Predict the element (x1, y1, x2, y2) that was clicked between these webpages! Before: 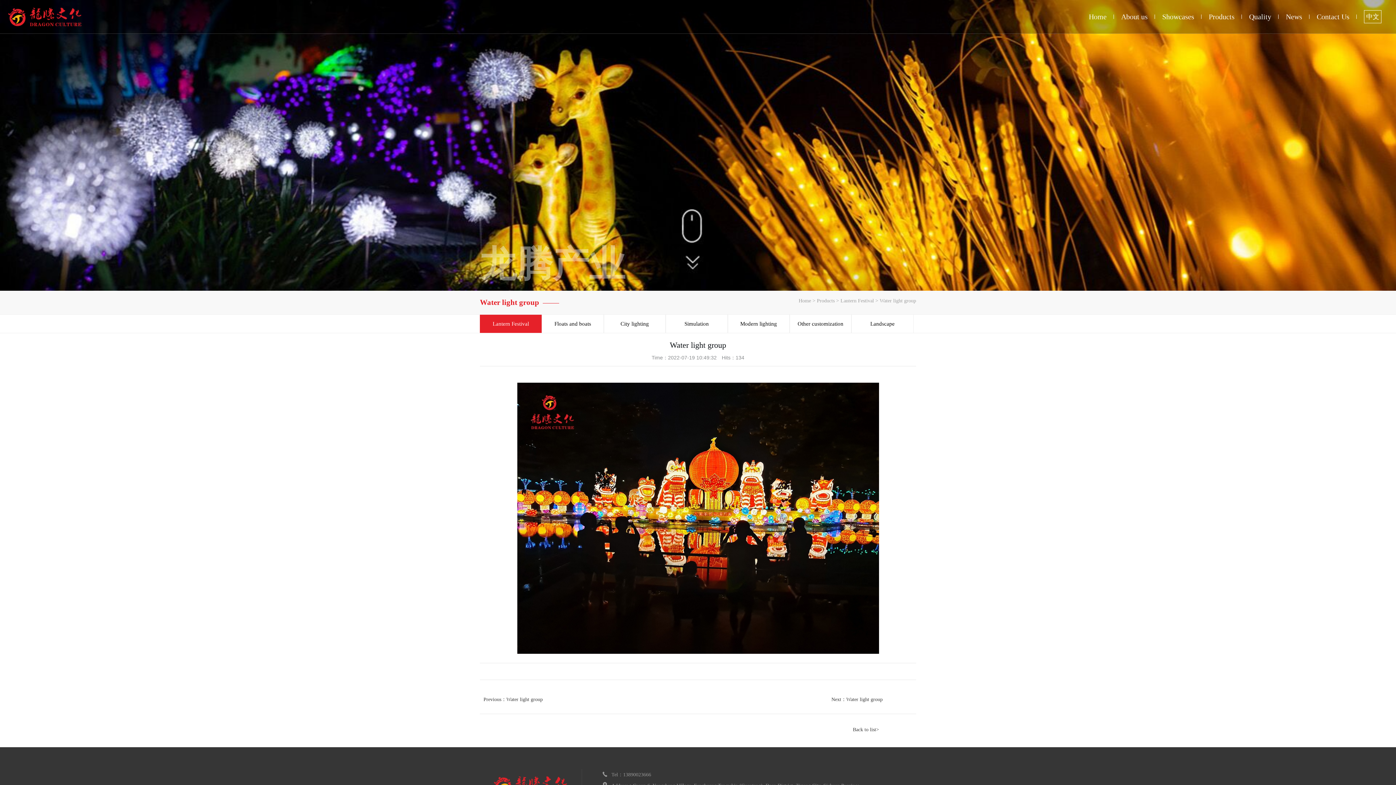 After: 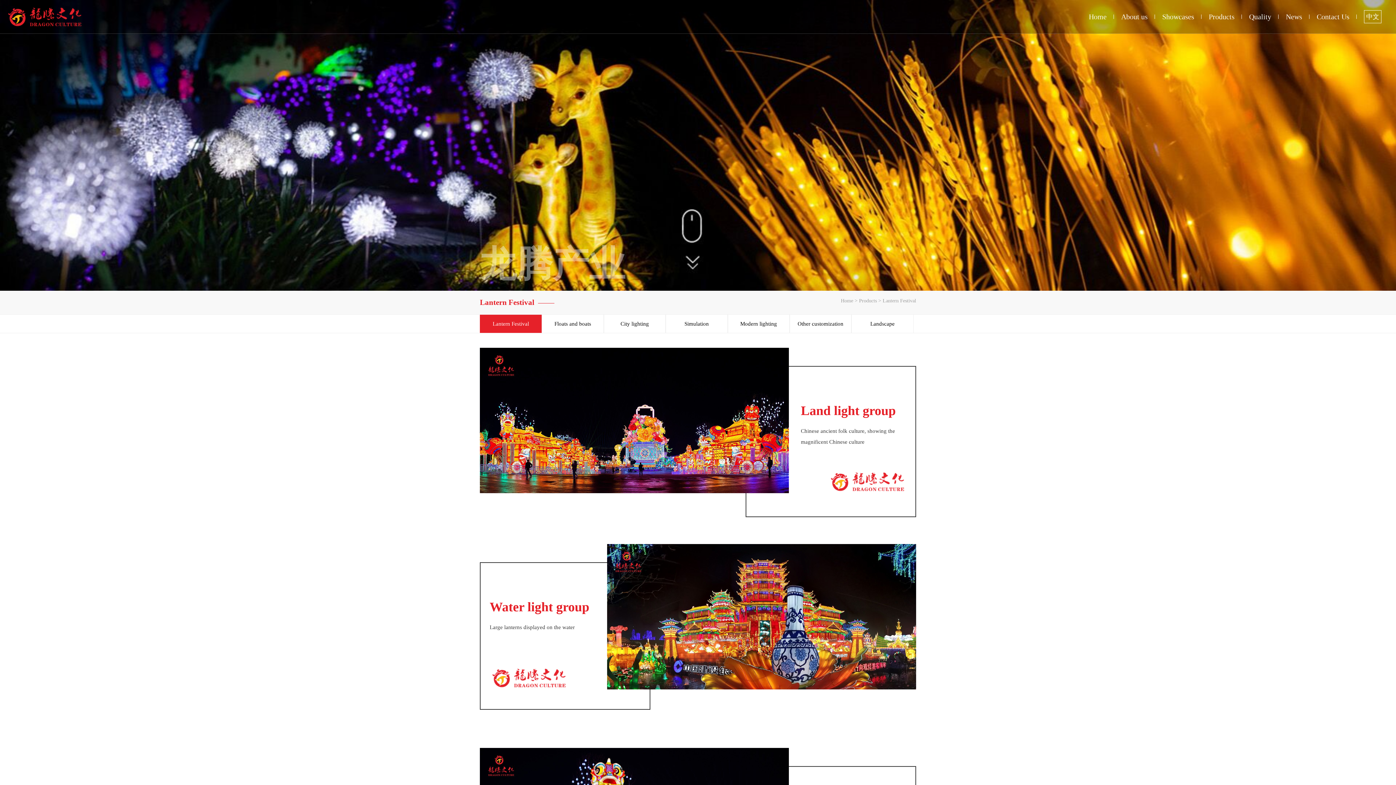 Action: label: Lantern Festival bbox: (480, 314, 541, 333)